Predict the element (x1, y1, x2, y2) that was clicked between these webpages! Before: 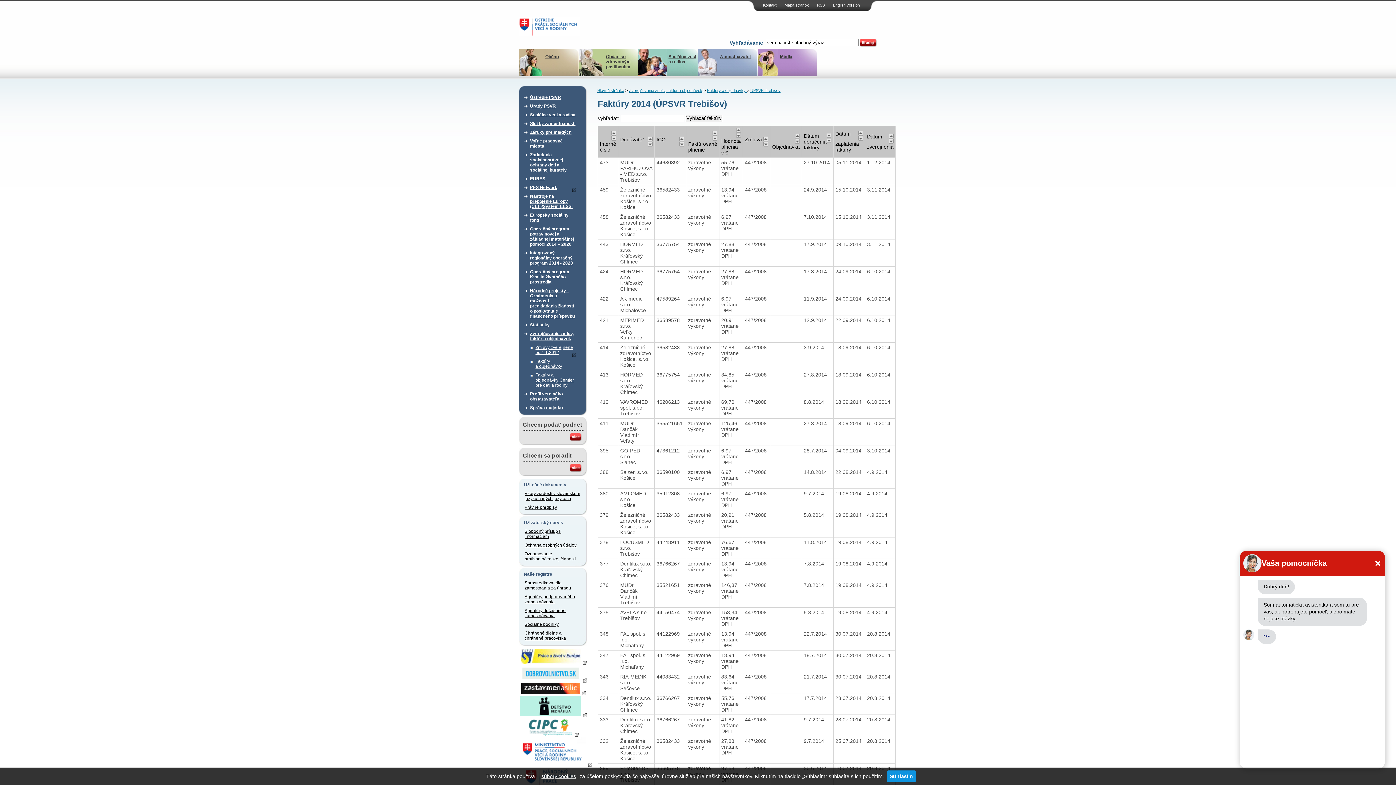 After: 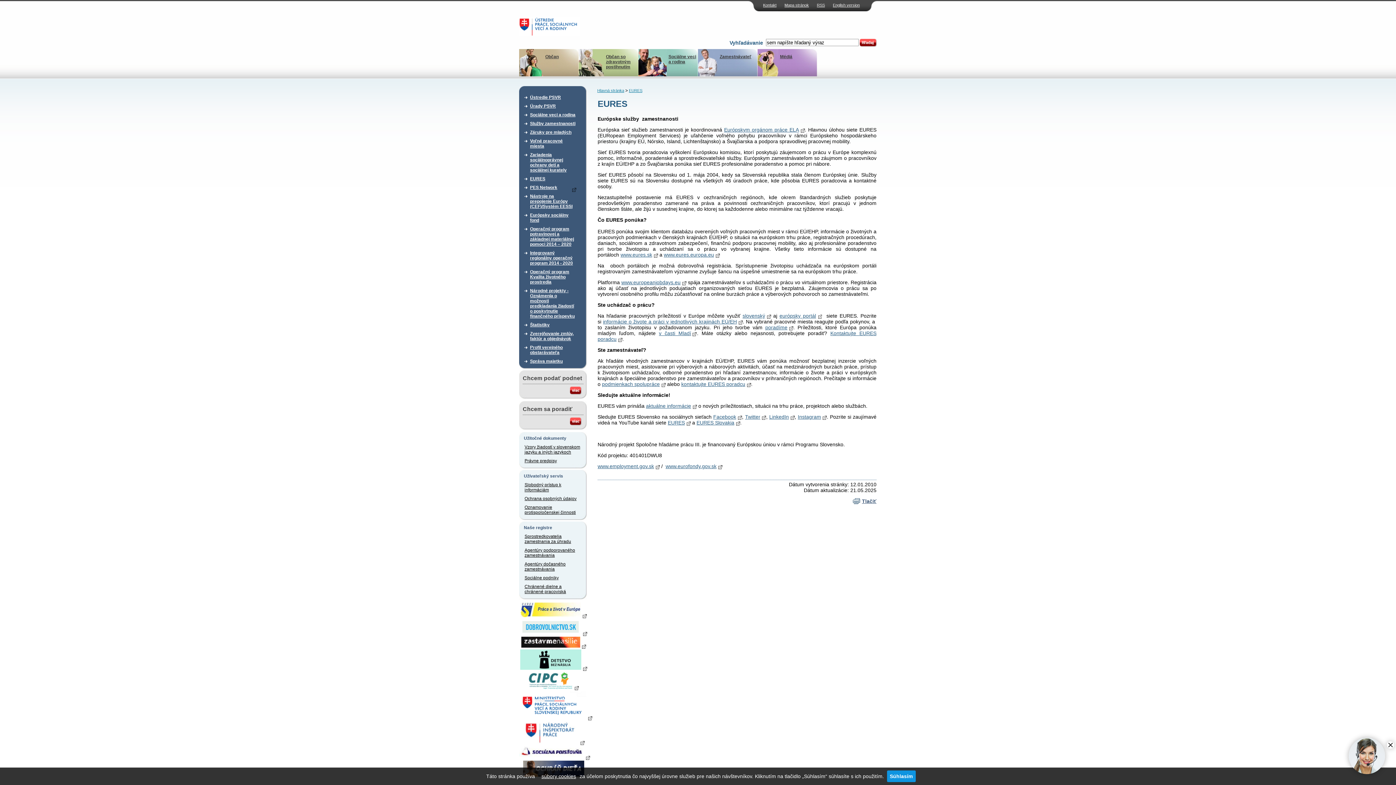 Action: bbox: (530, 174, 576, 183) label: EURES